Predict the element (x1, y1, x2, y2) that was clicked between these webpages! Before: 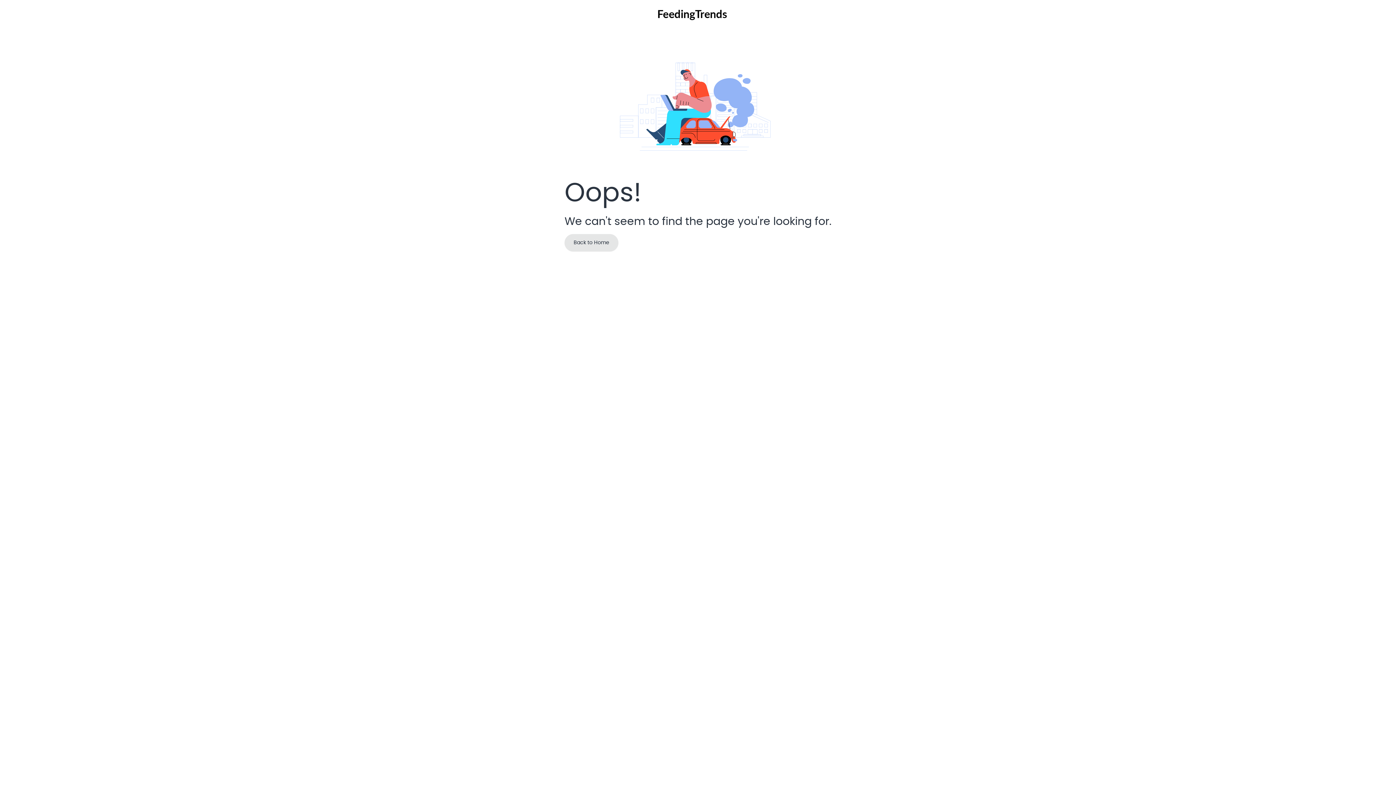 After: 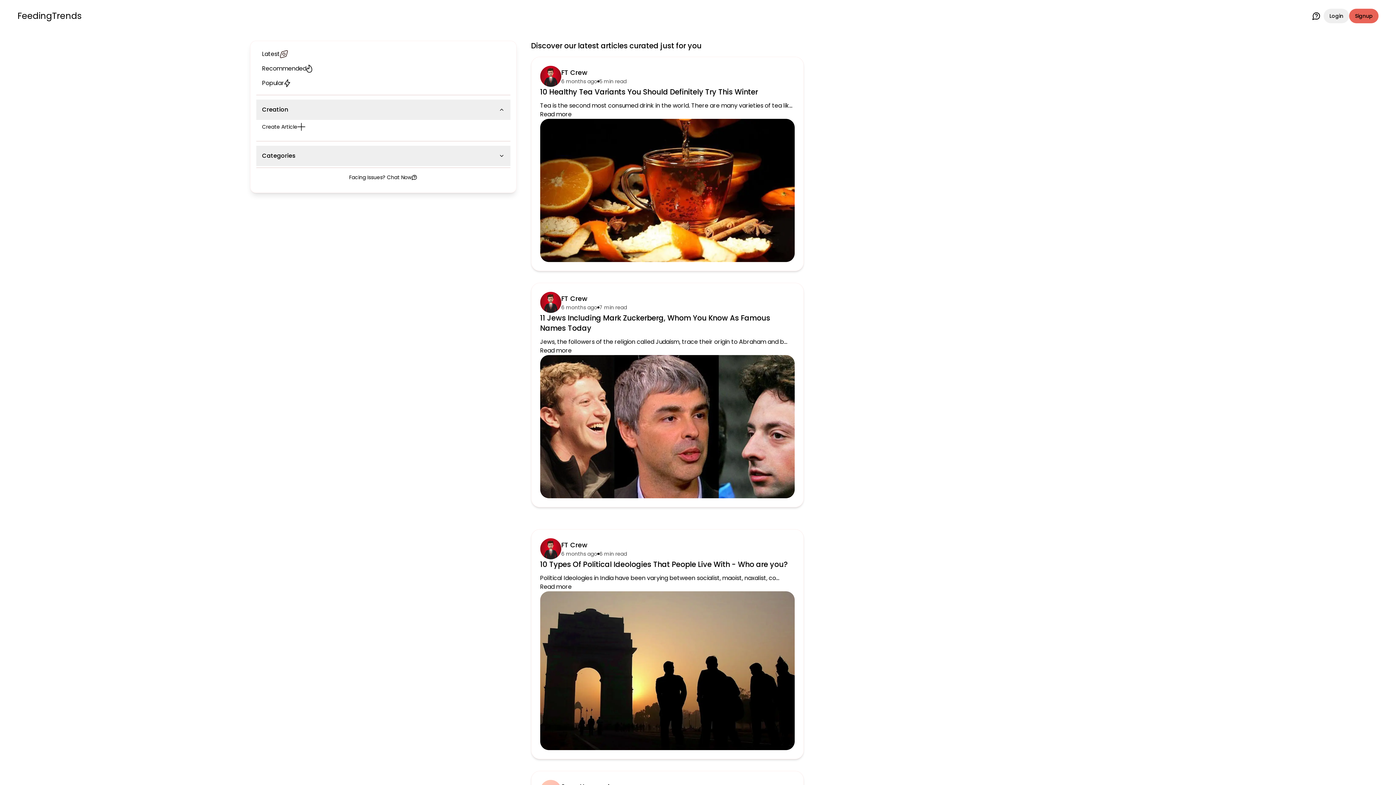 Action: bbox: (564, 234, 618, 251) label: Back to Home